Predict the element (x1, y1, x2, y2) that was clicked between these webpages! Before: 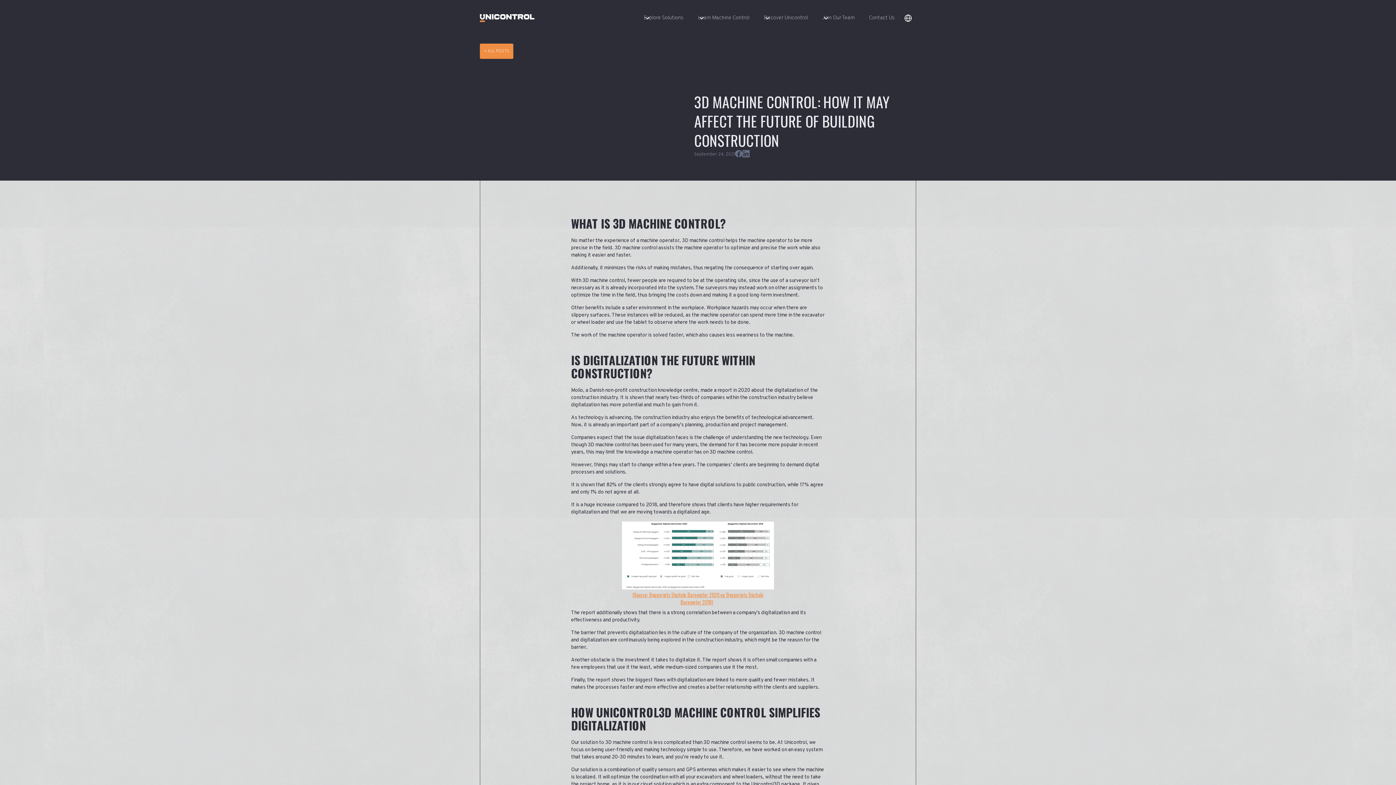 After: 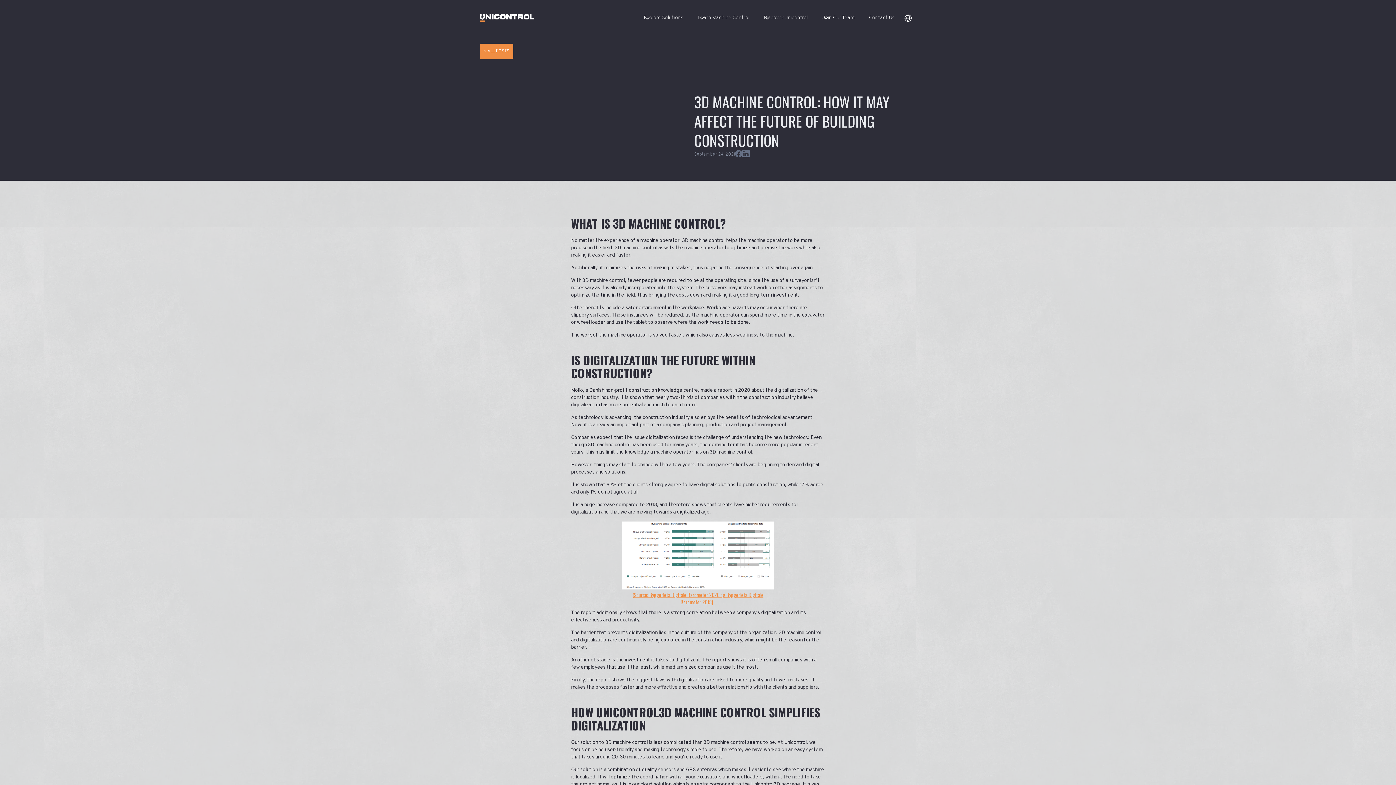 Action: bbox: (822, 14, 869, 21) label: Join Our Team